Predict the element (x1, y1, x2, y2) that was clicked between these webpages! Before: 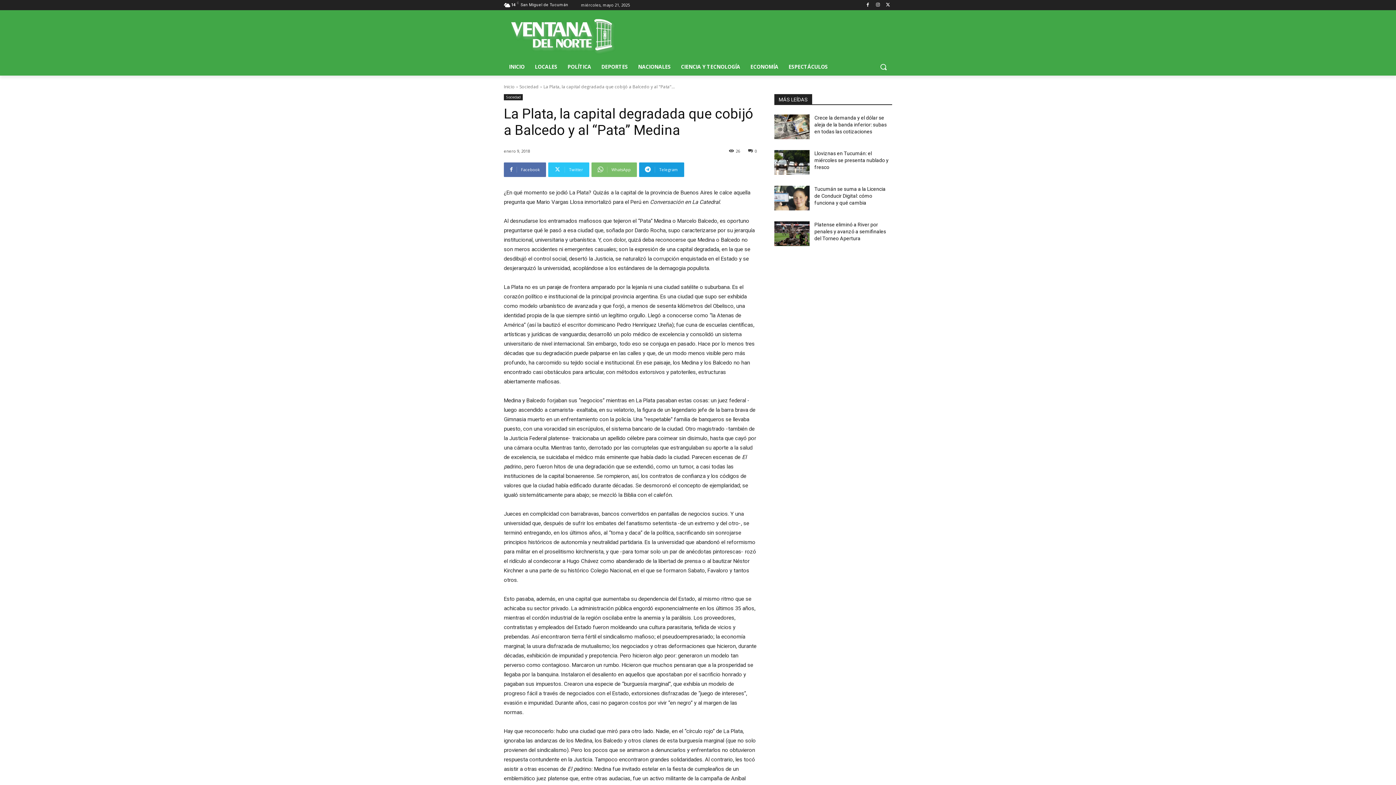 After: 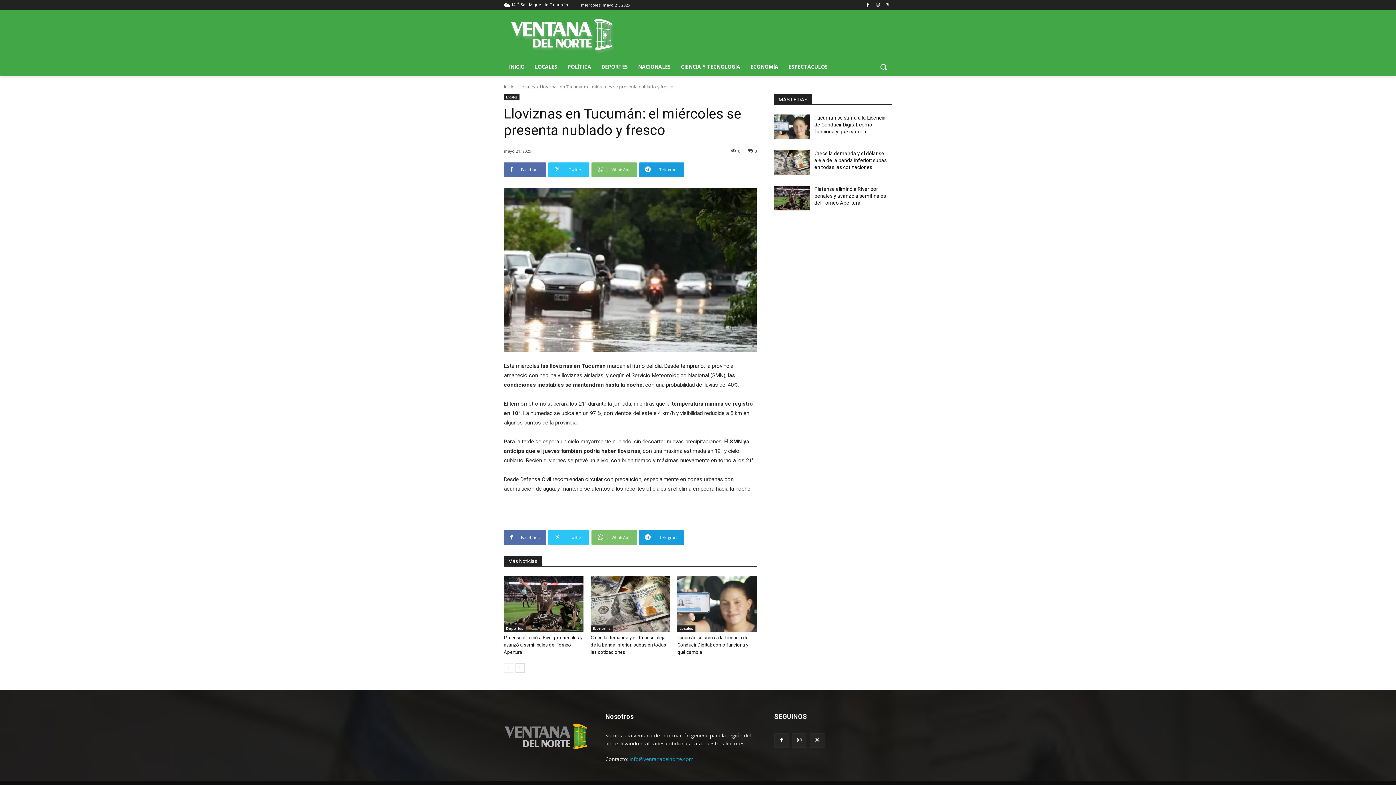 Action: bbox: (774, 150, 809, 174)